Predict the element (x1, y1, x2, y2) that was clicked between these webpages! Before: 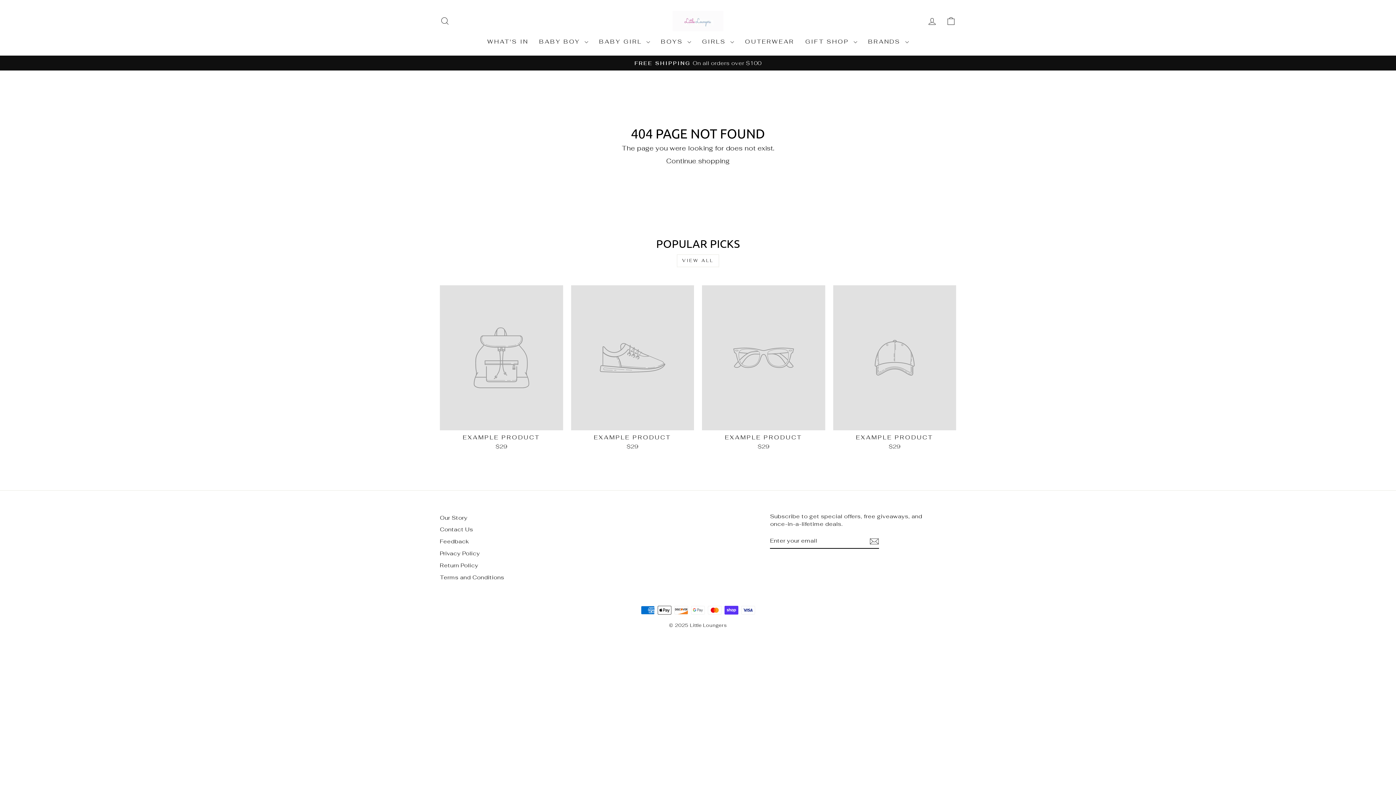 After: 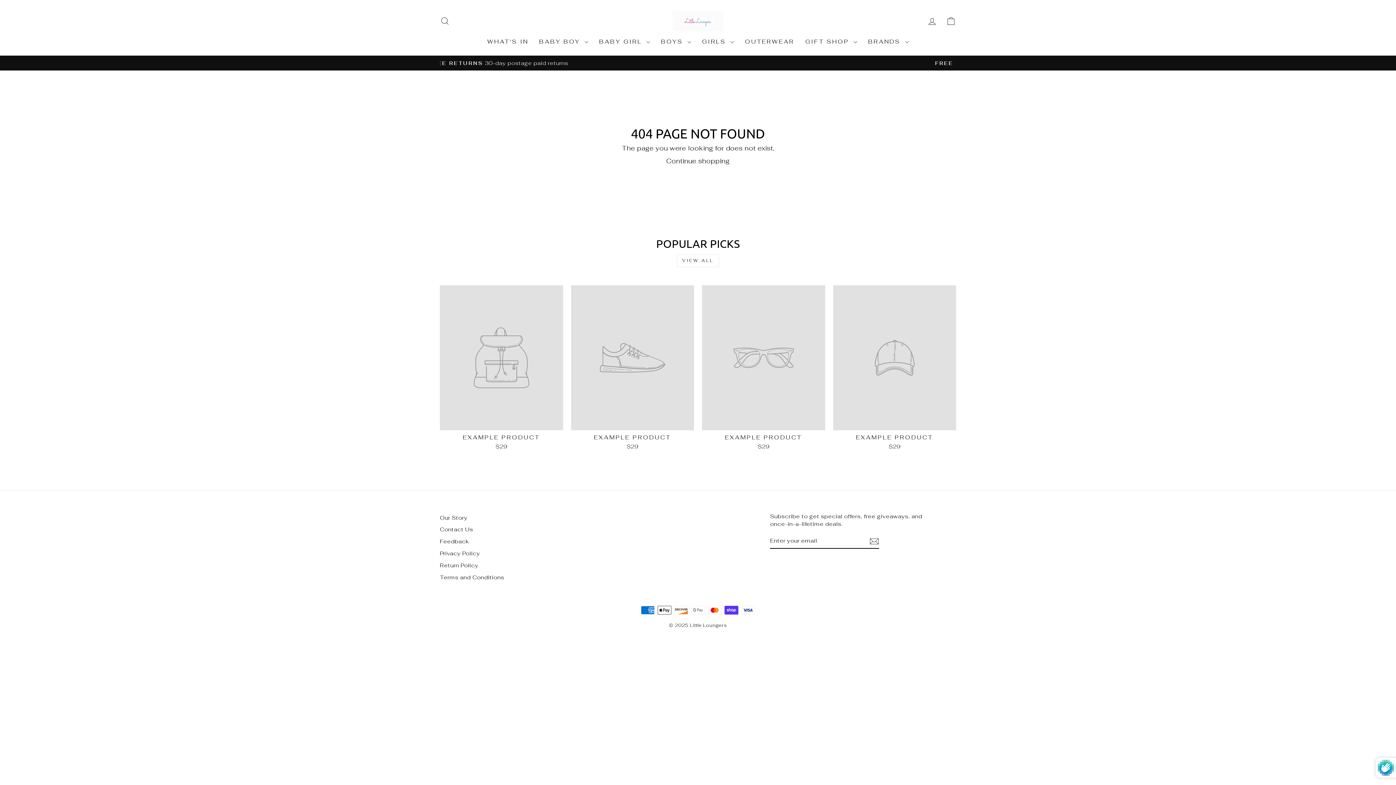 Action: bbox: (869, 536, 879, 545)